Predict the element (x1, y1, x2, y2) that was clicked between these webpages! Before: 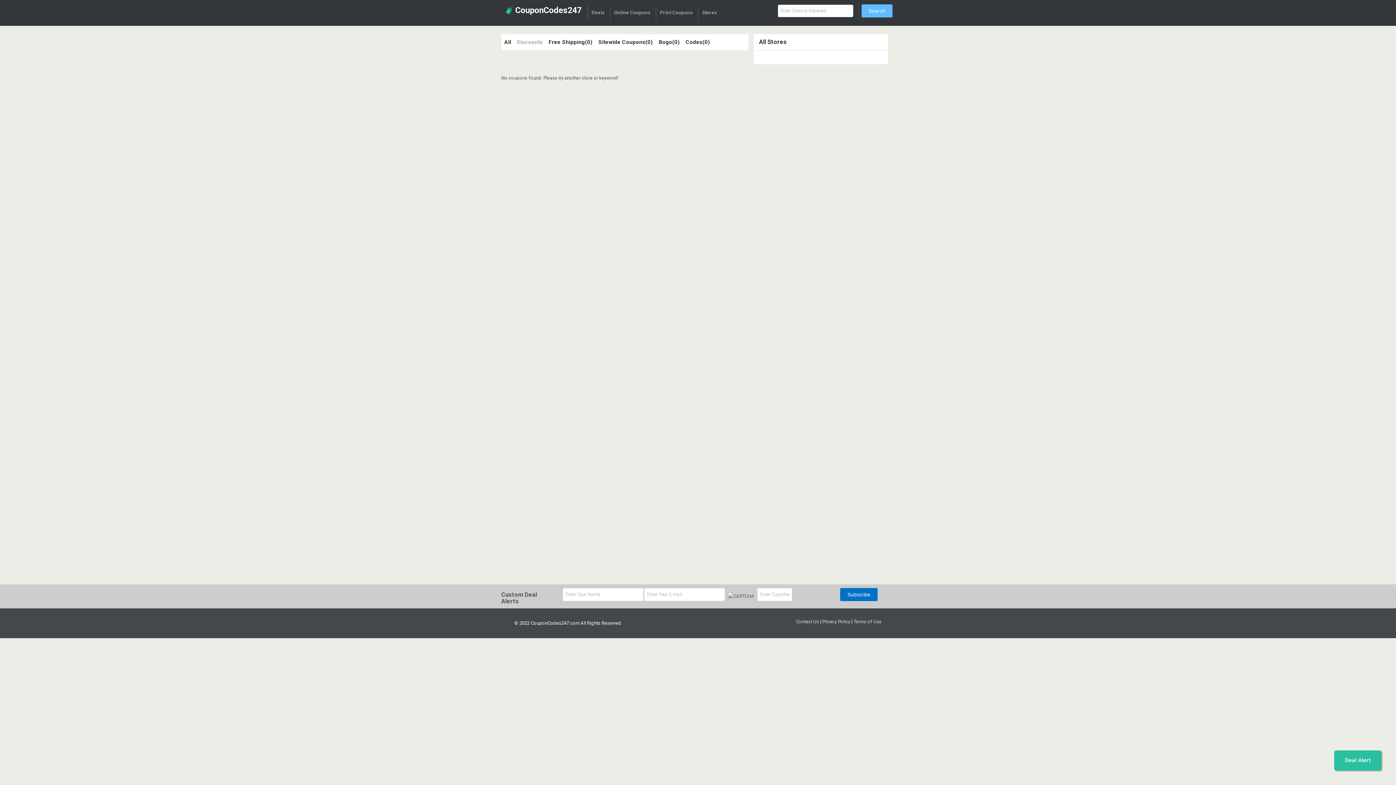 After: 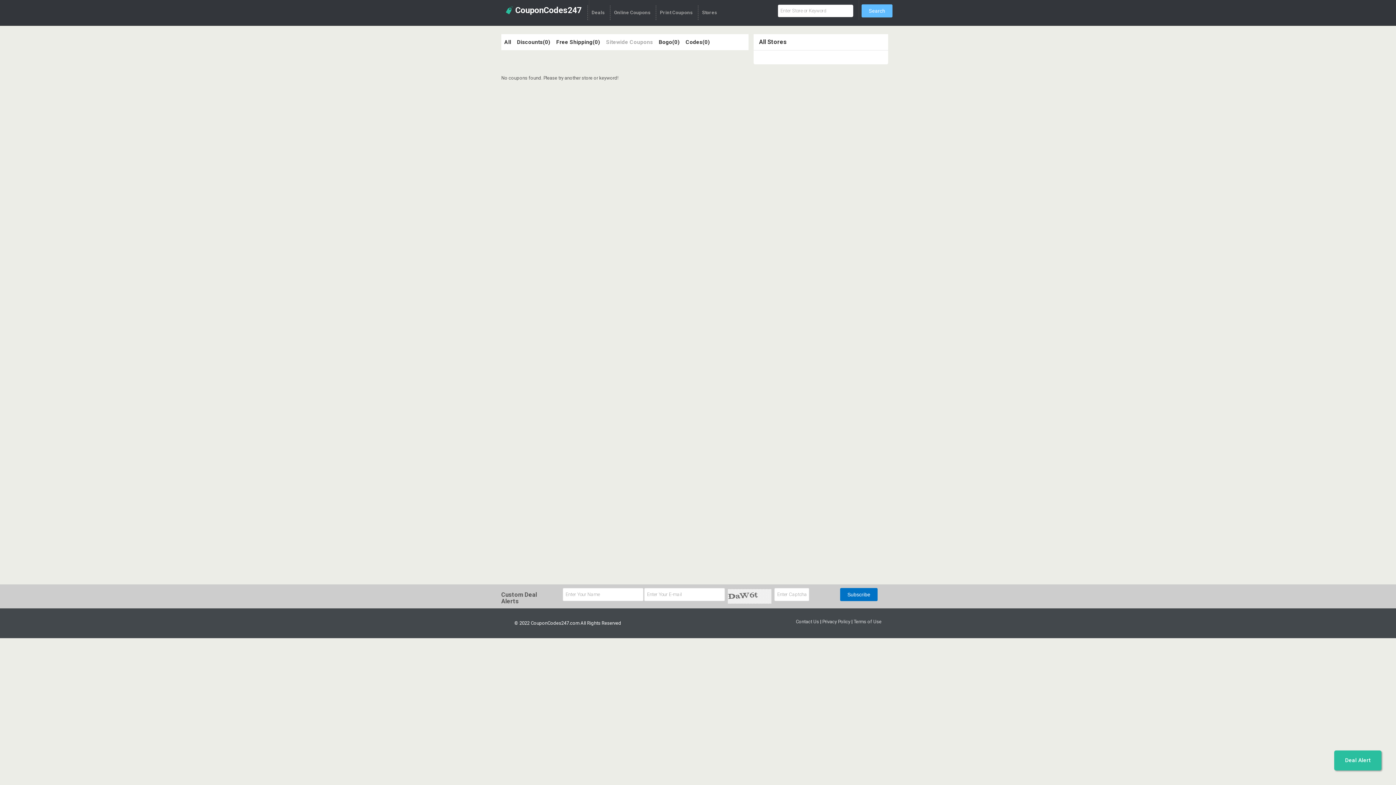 Action: label: Sitewide Coupons(0) bbox: (598, 34, 653, 50)